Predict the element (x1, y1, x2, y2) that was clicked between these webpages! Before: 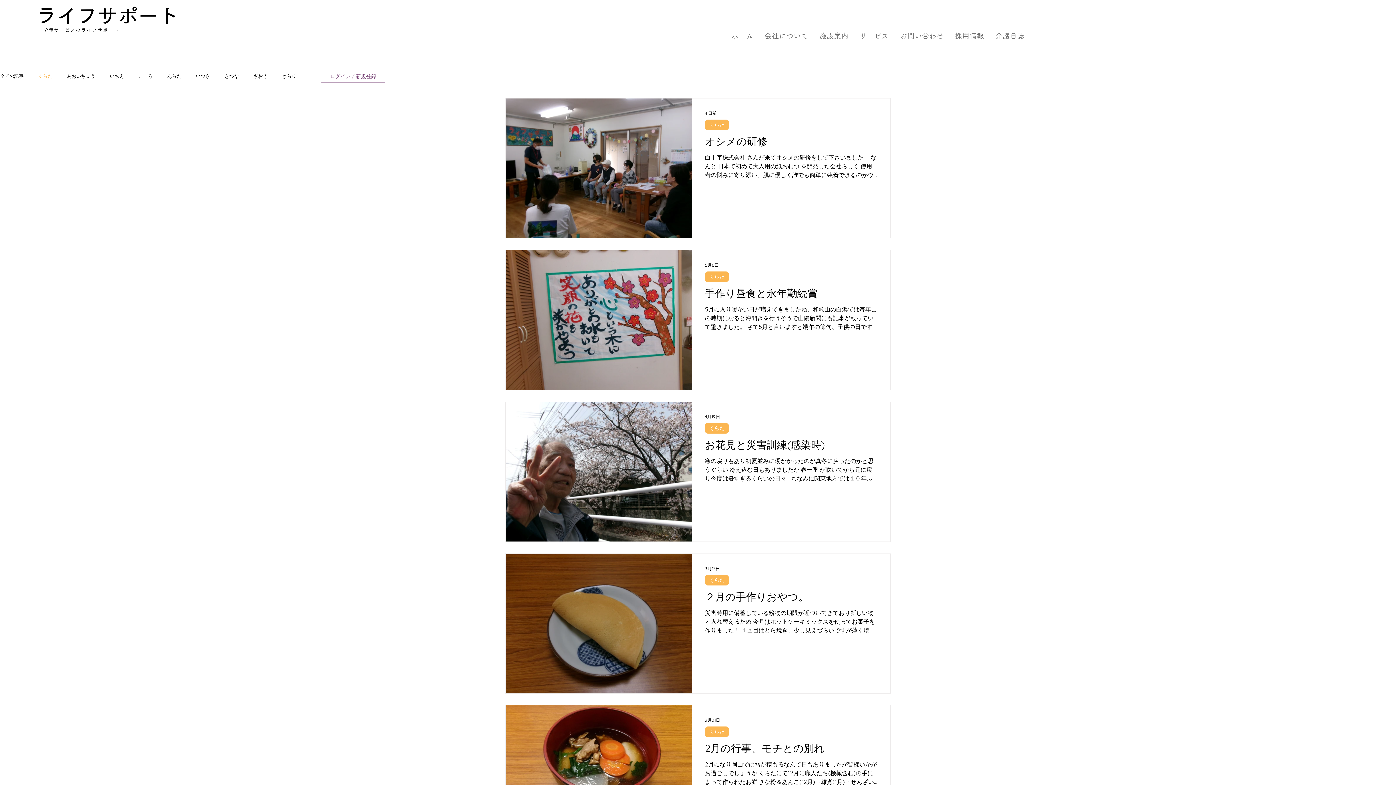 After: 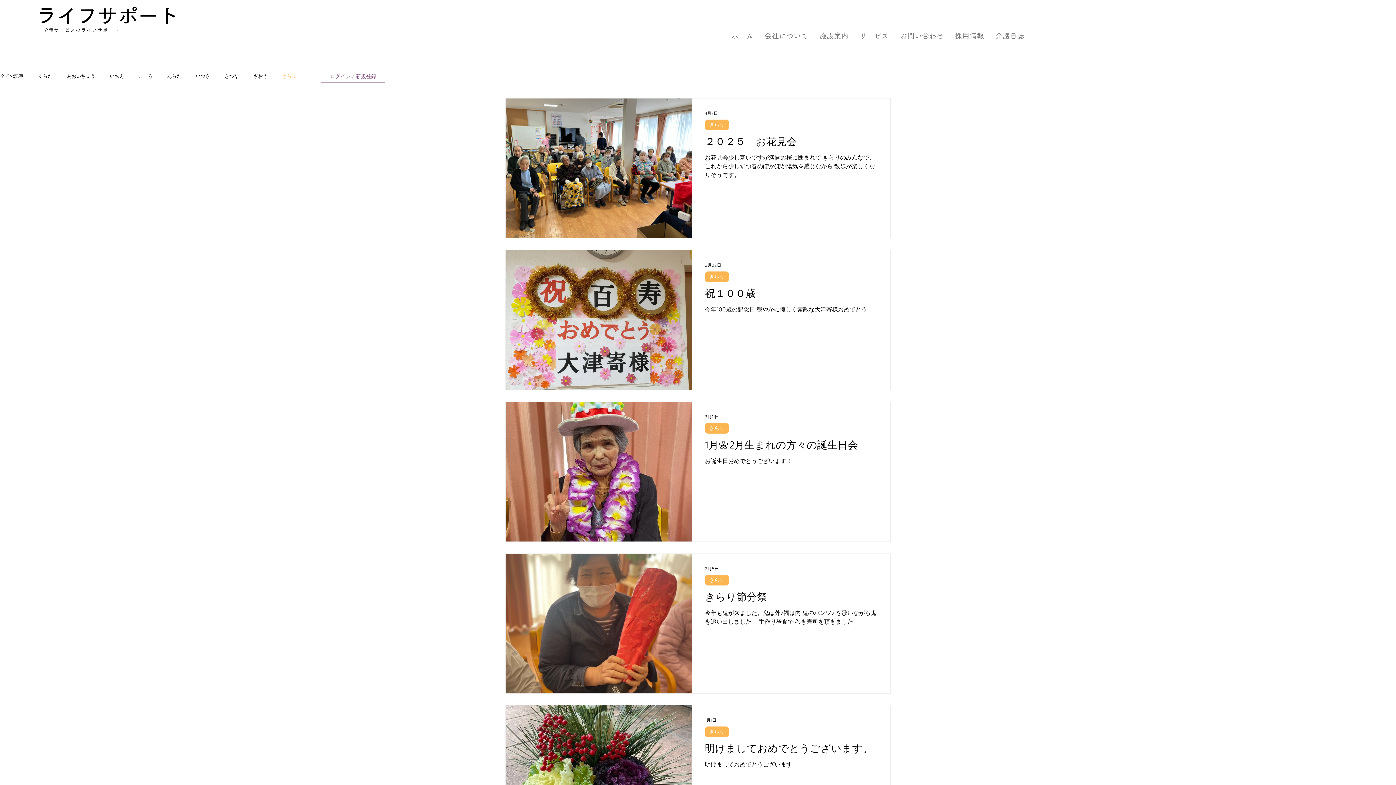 Action: bbox: (282, 73, 296, 79) label: きらり